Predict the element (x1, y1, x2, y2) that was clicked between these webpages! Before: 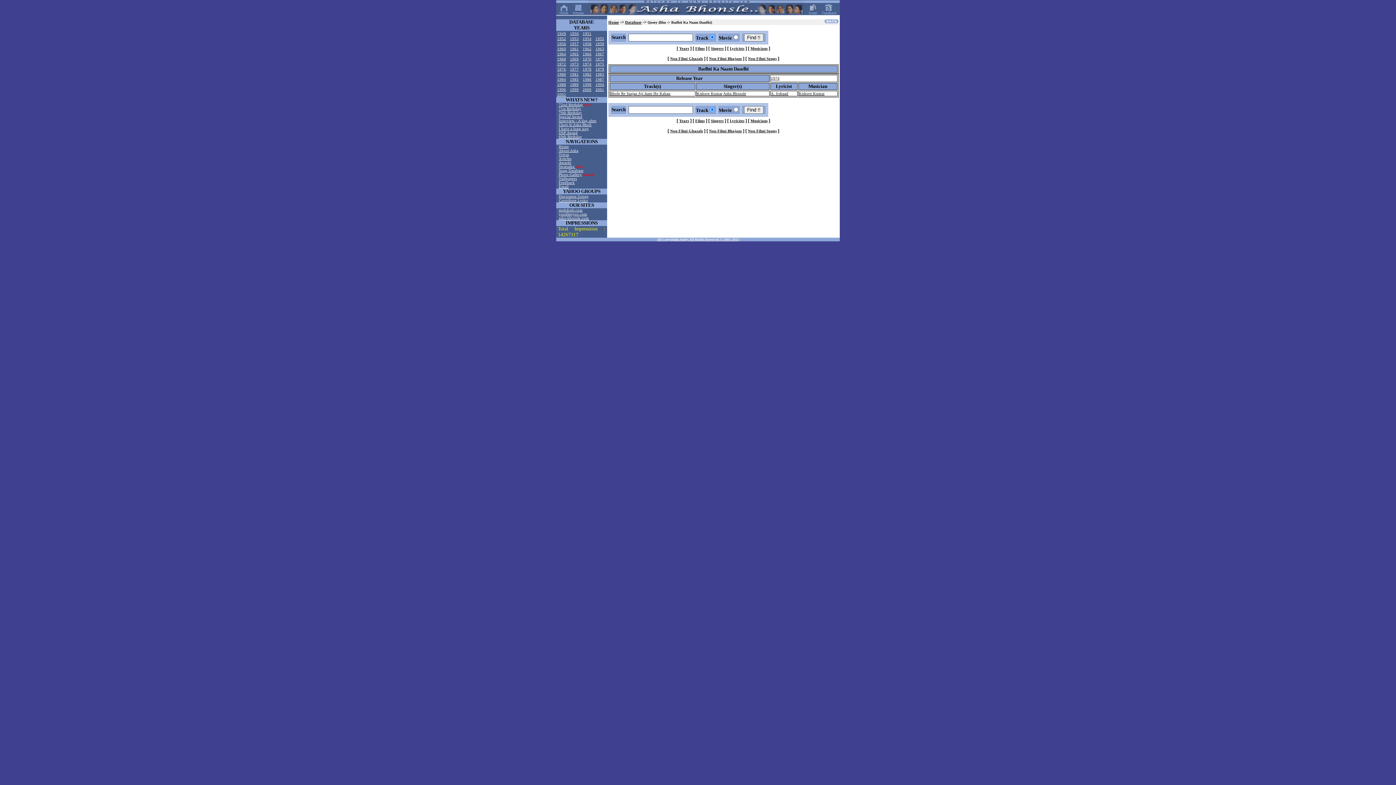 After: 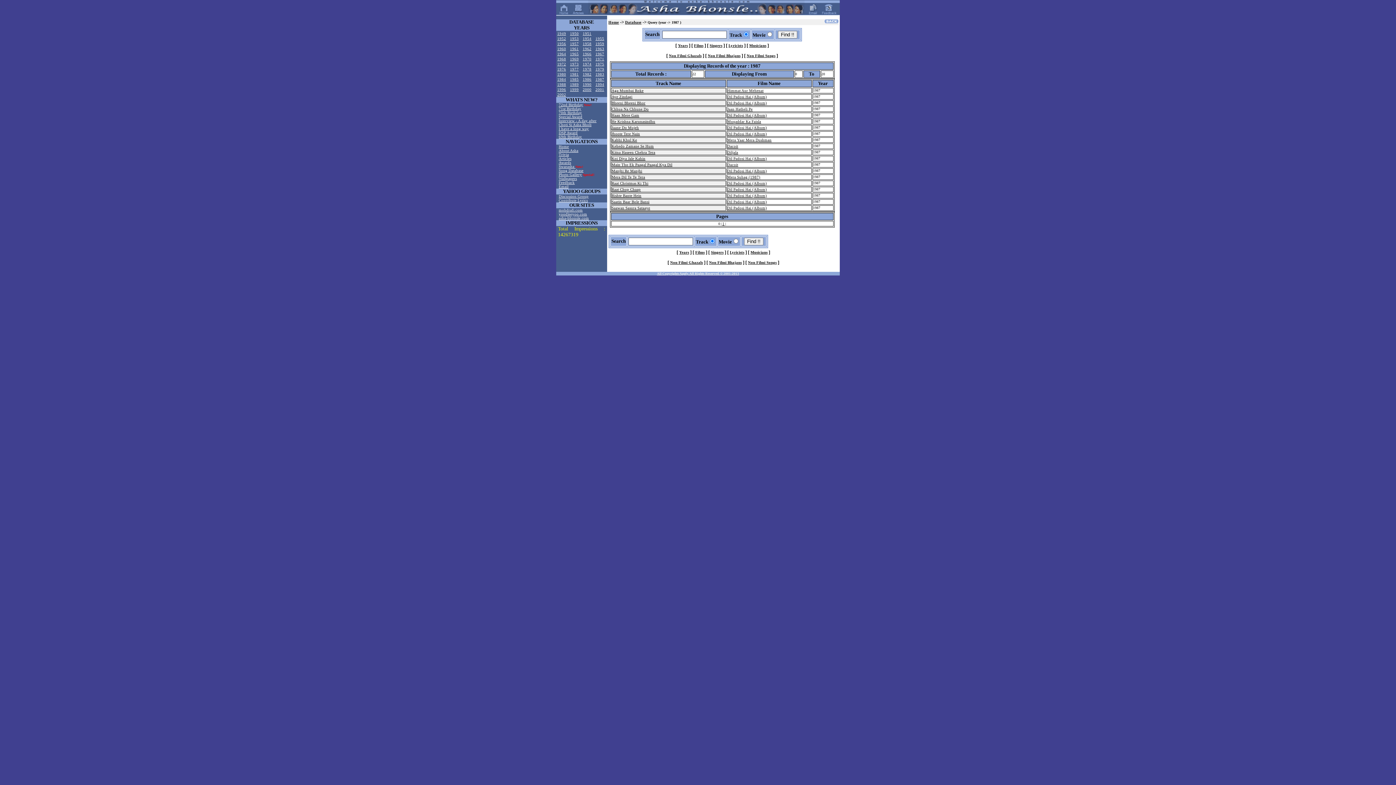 Action: bbox: (595, 77, 604, 81) label: 1987